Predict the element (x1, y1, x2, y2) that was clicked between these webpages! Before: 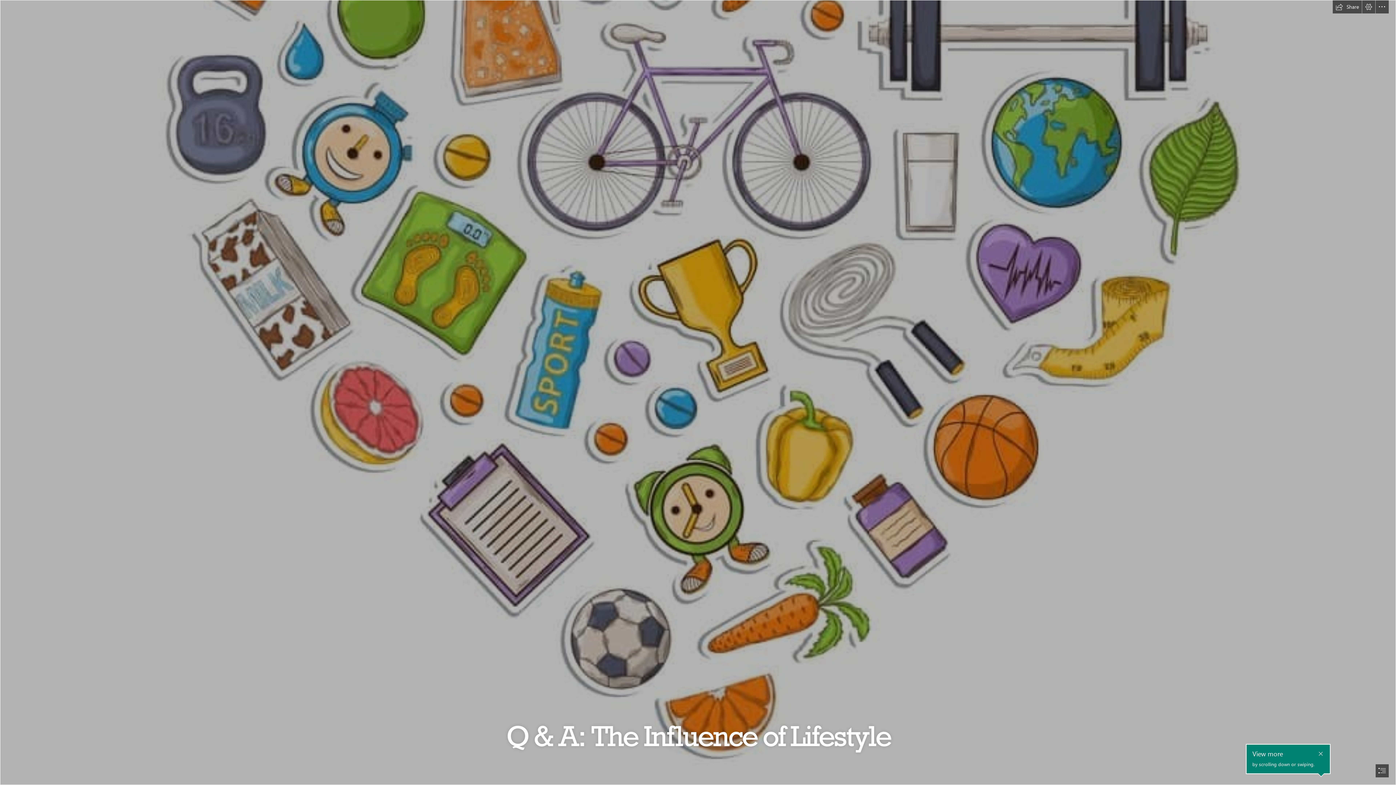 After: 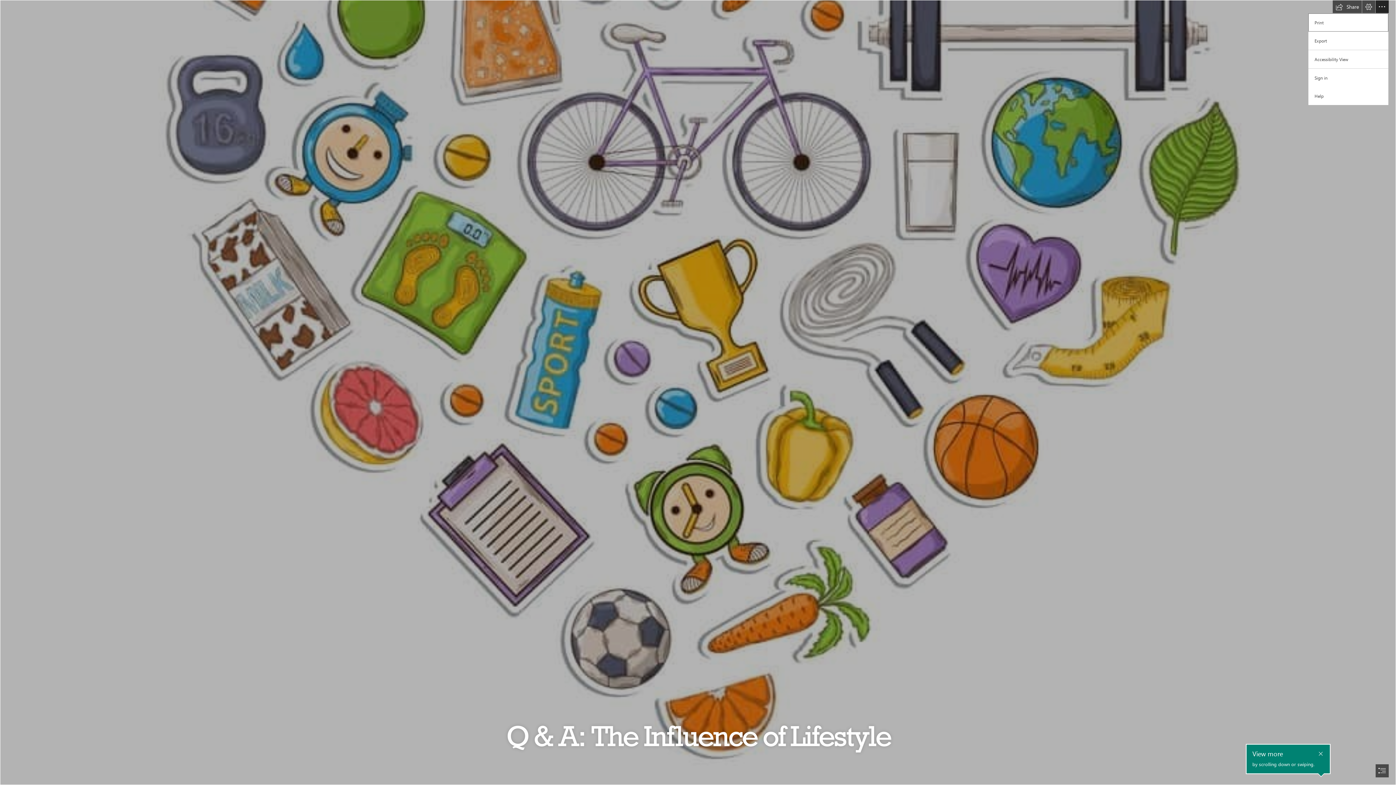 Action: bbox: (1376, 0, 1389, 13) label: More Sway options